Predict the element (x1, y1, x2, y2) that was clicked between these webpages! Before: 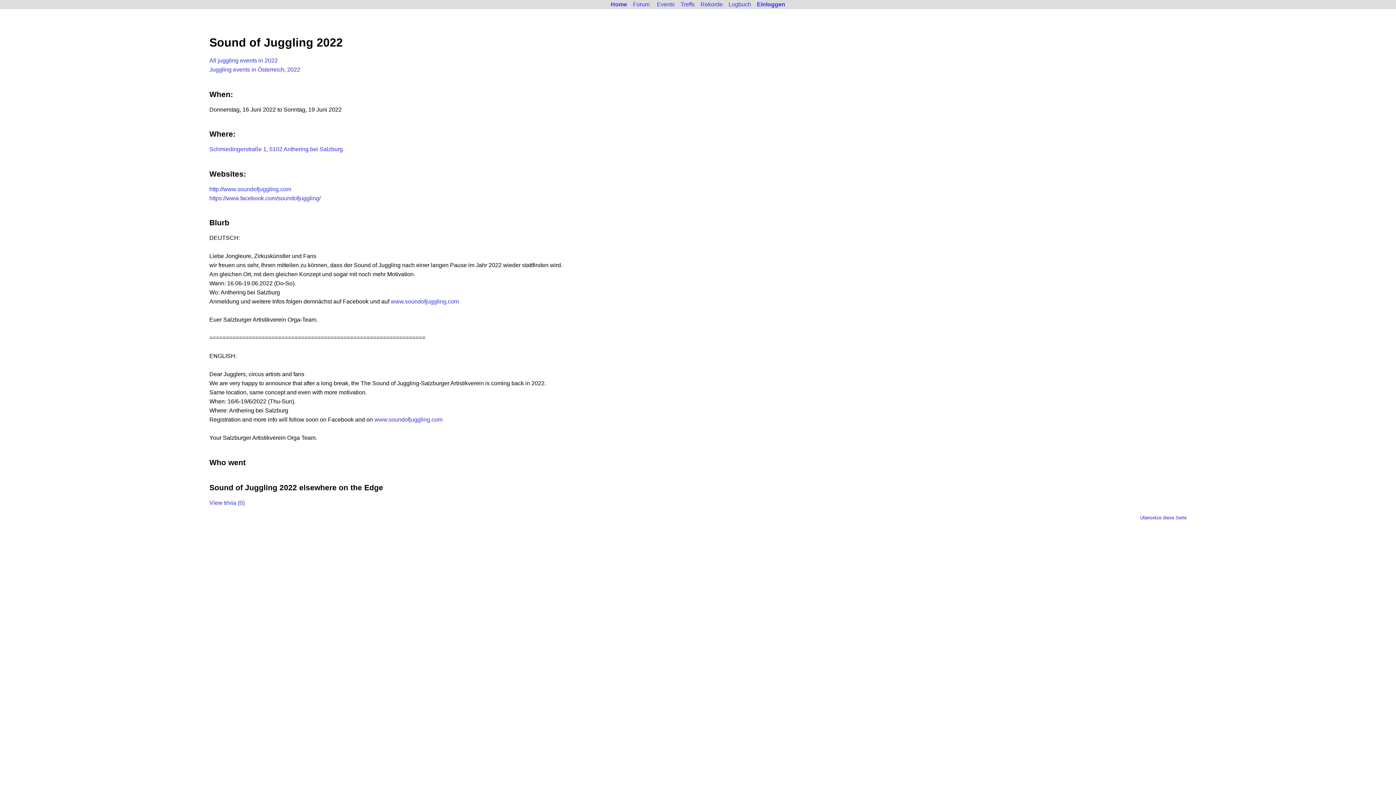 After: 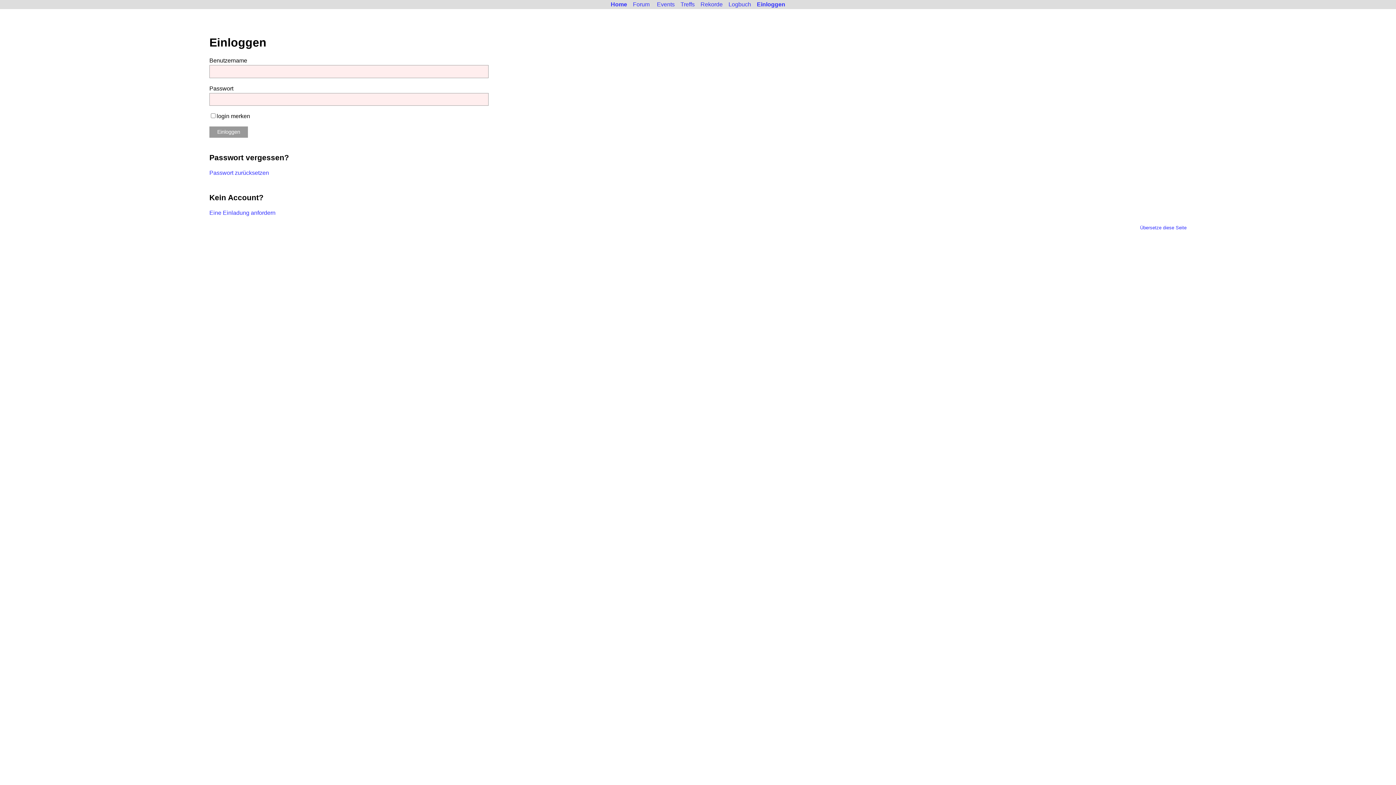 Action: bbox: (754, 0, 788, 8) label: Einloggen